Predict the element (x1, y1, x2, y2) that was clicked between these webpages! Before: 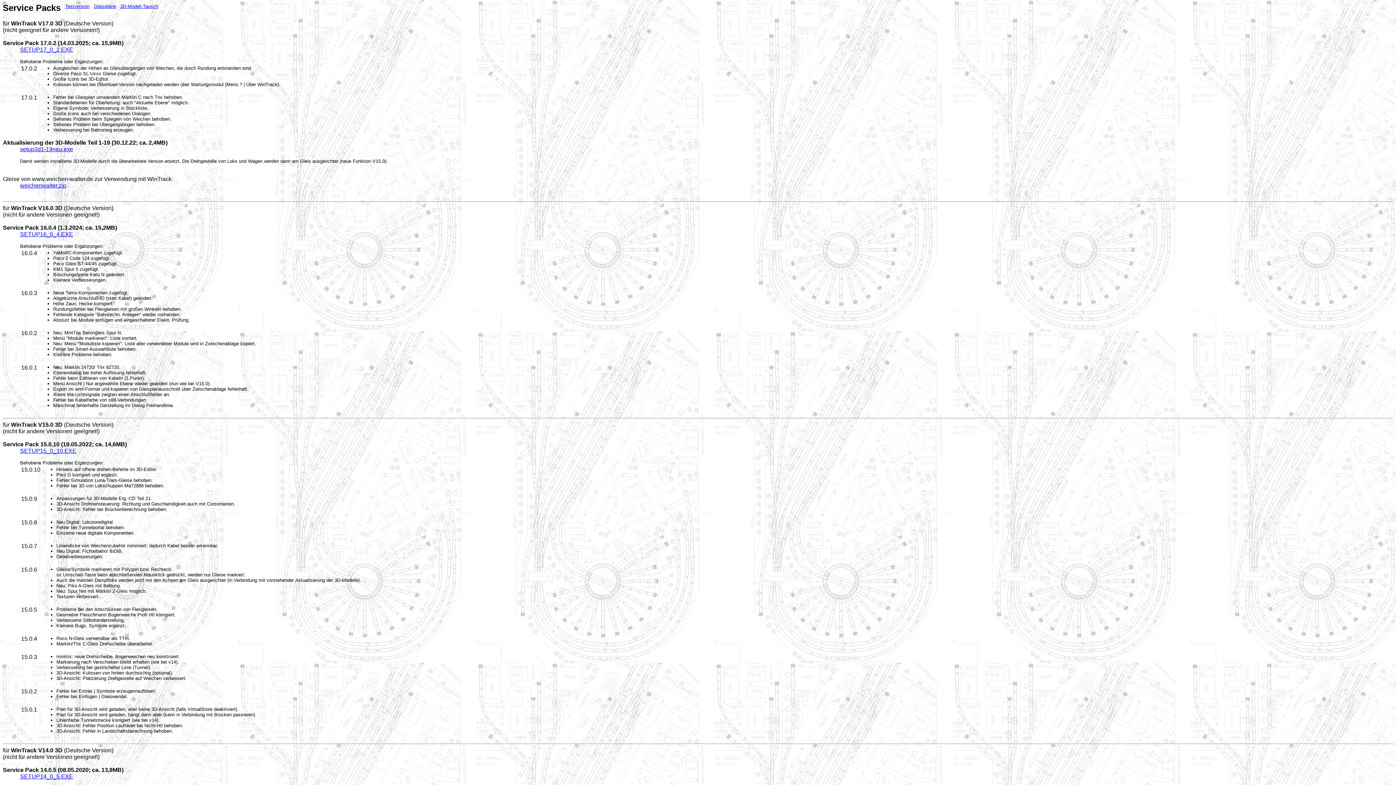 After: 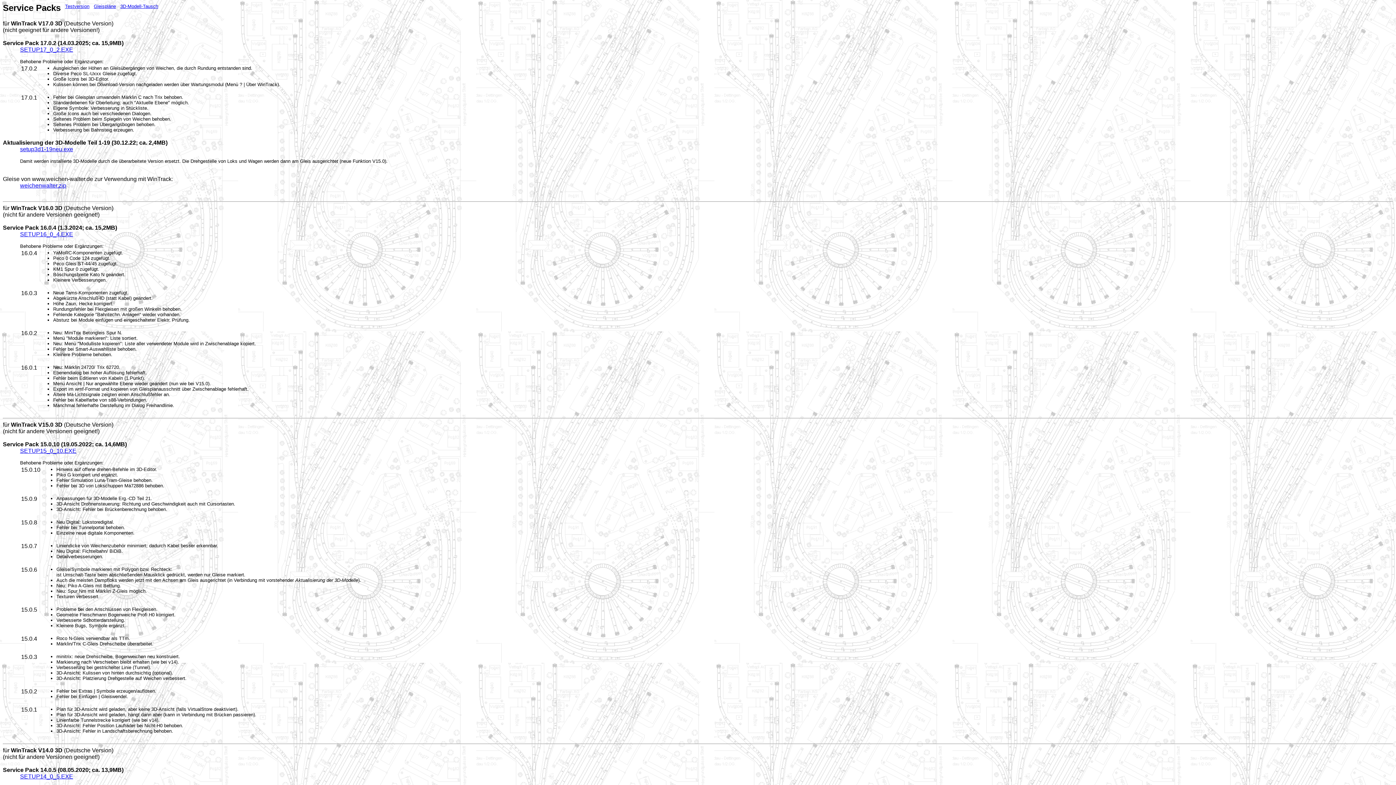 Action: label: SETUP15_0_10.EXE bbox: (20, 448, 76, 454)